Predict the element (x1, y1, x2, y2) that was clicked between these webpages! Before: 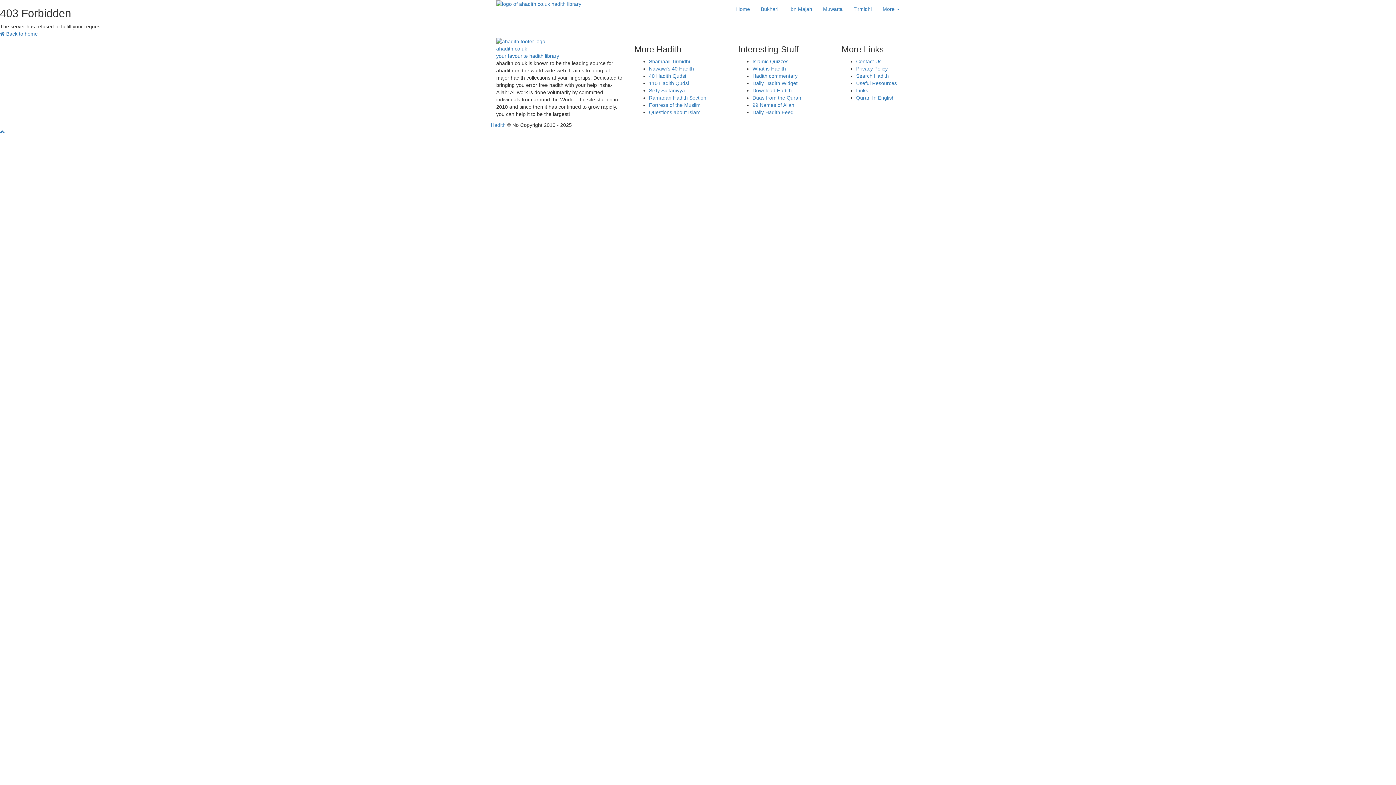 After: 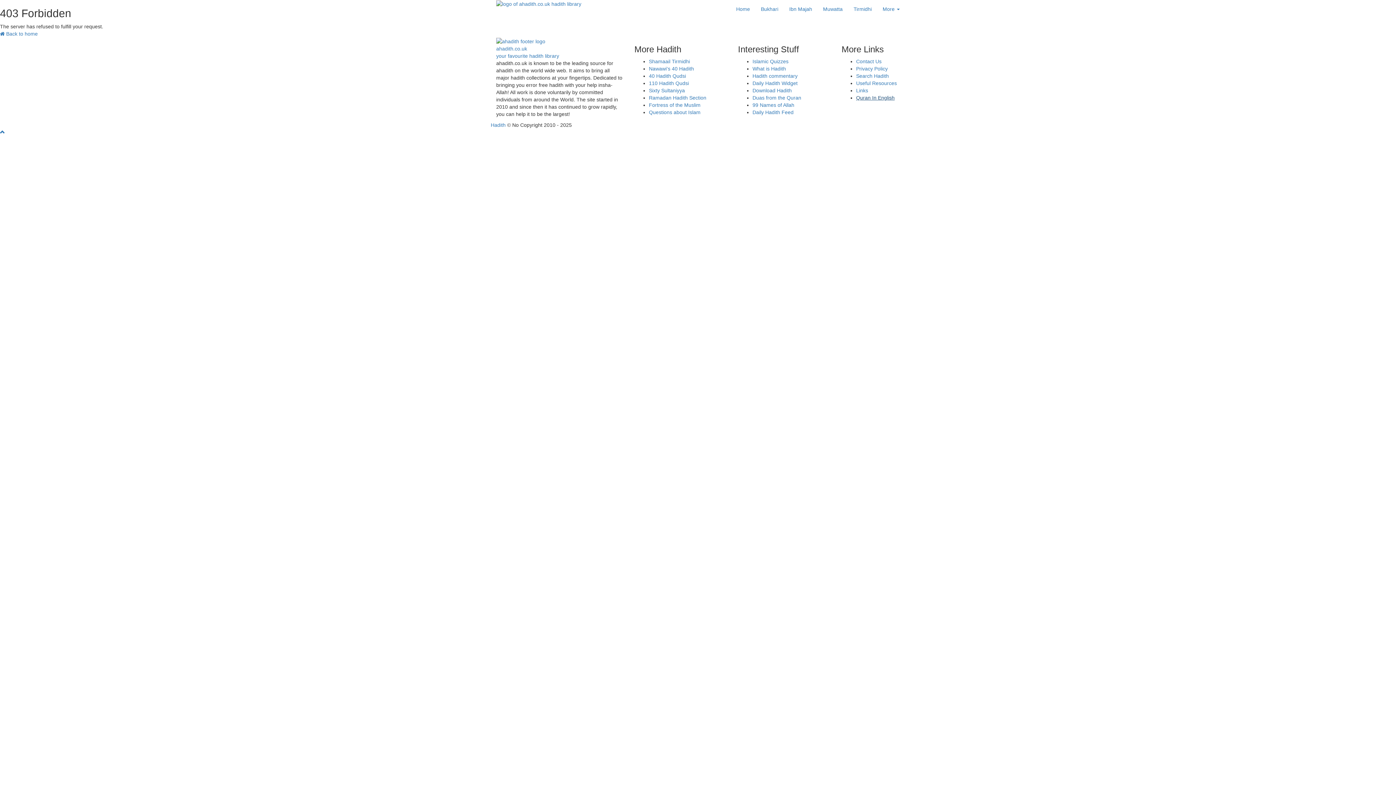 Action: label: Quran In English bbox: (856, 94, 894, 100)